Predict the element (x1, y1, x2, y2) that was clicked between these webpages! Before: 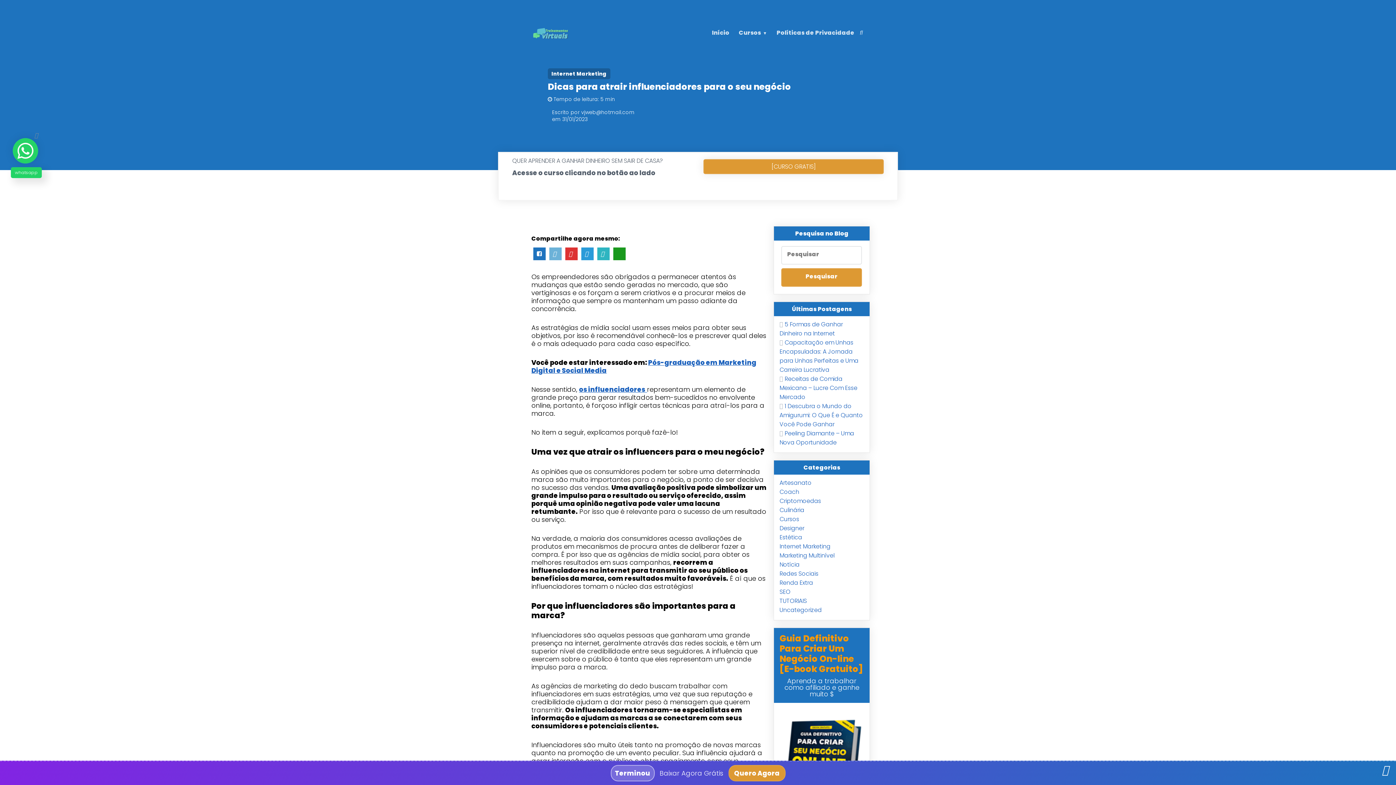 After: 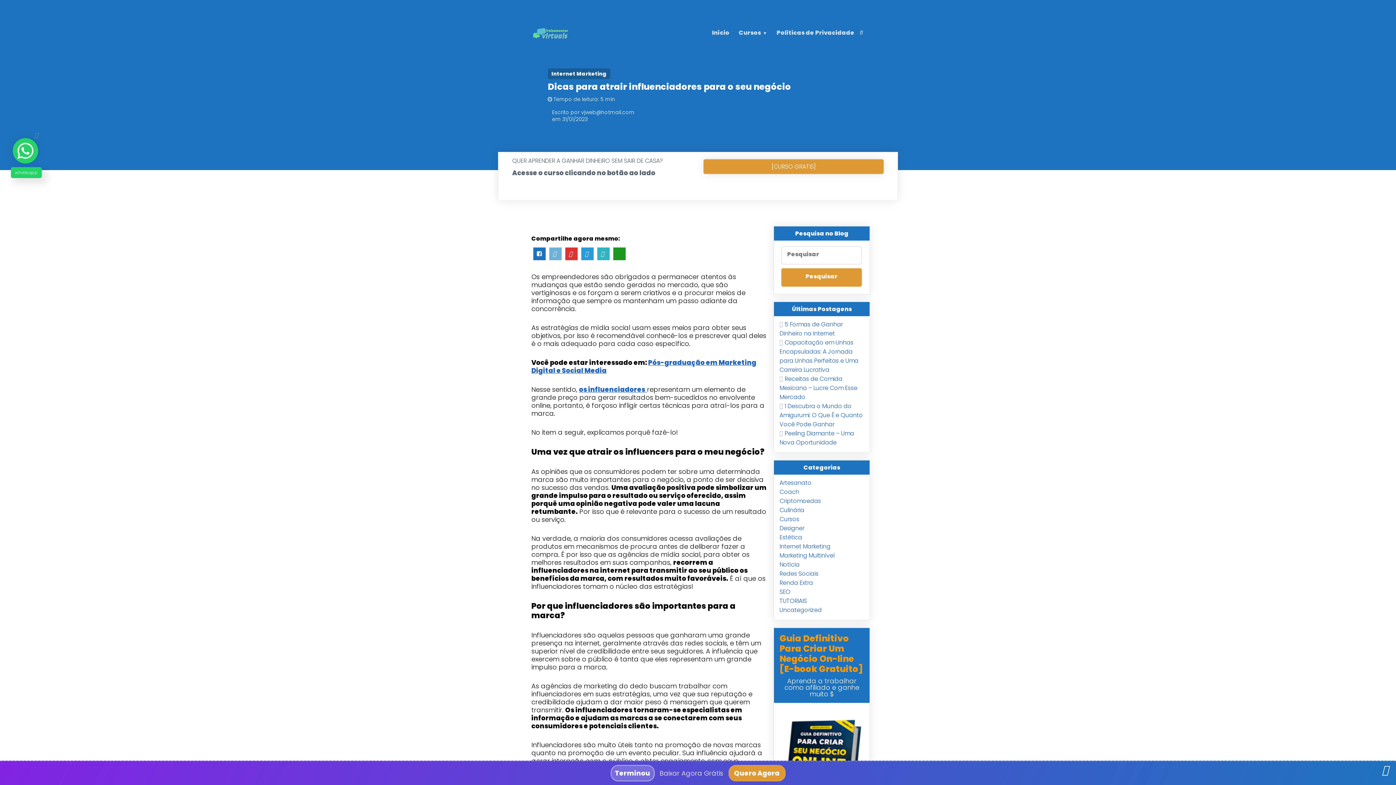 Action: bbox: (597, 247, 609, 260)